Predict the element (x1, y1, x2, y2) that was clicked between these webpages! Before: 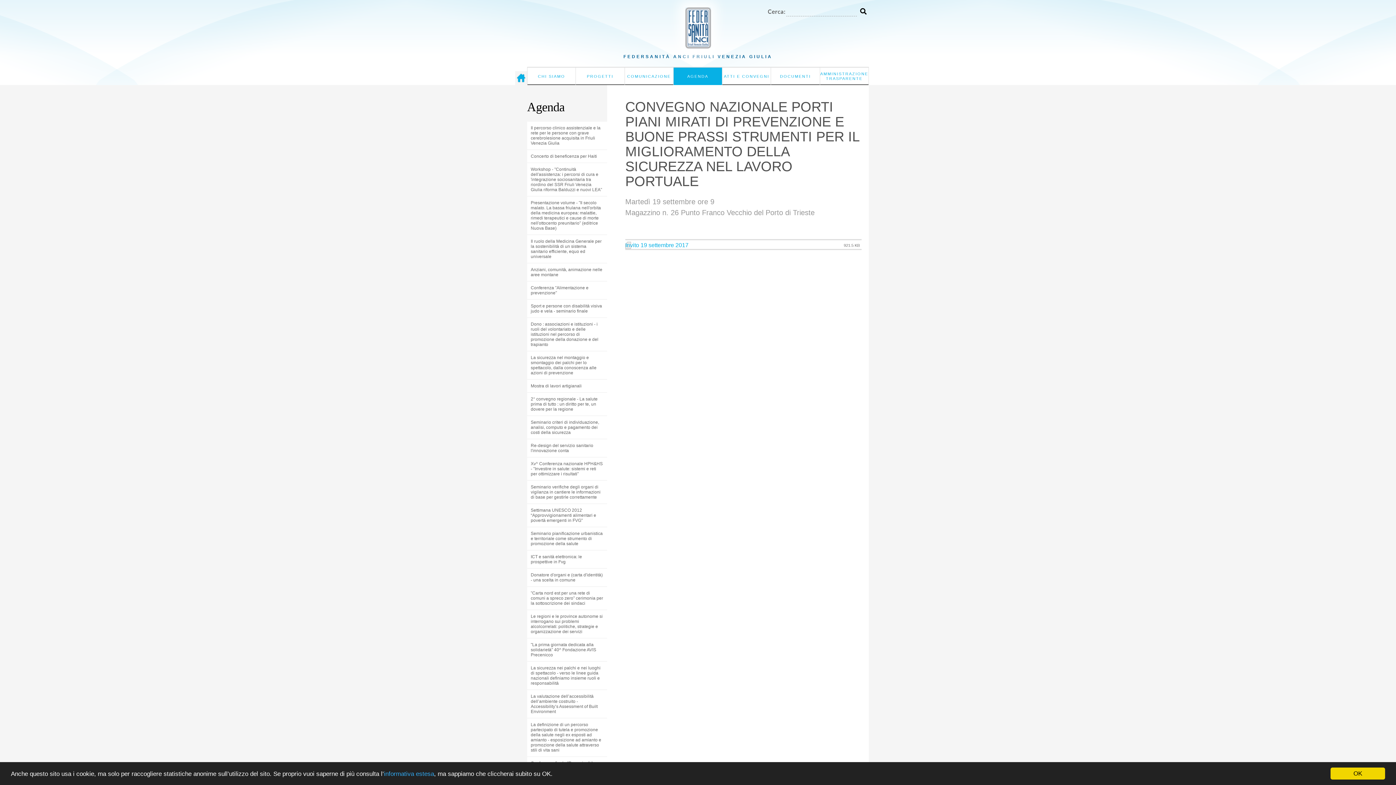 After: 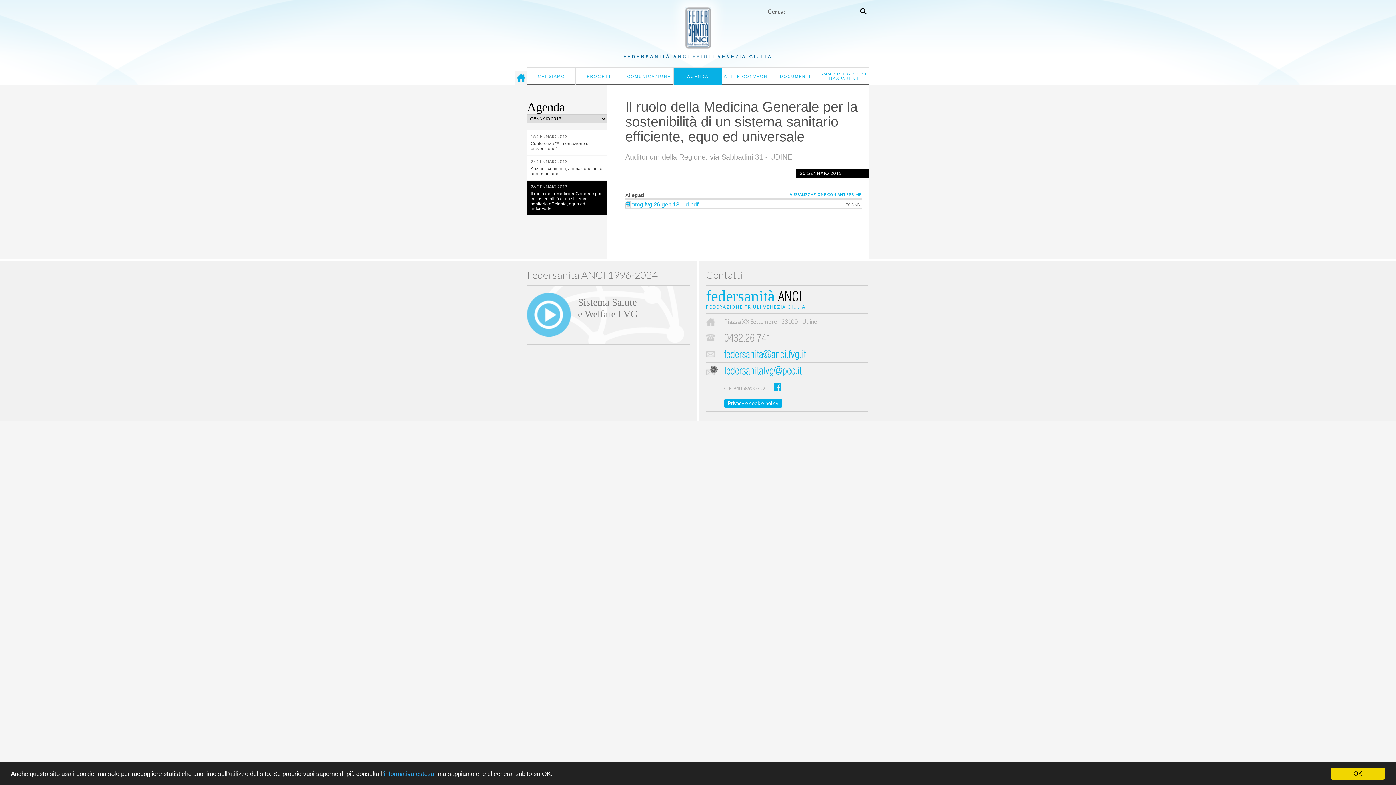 Action: bbox: (529, 237, 605, 261) label: Il ruolo della Medicina Generale per la sostenibilità di un sistema sanitario efficiente, equo ed universale